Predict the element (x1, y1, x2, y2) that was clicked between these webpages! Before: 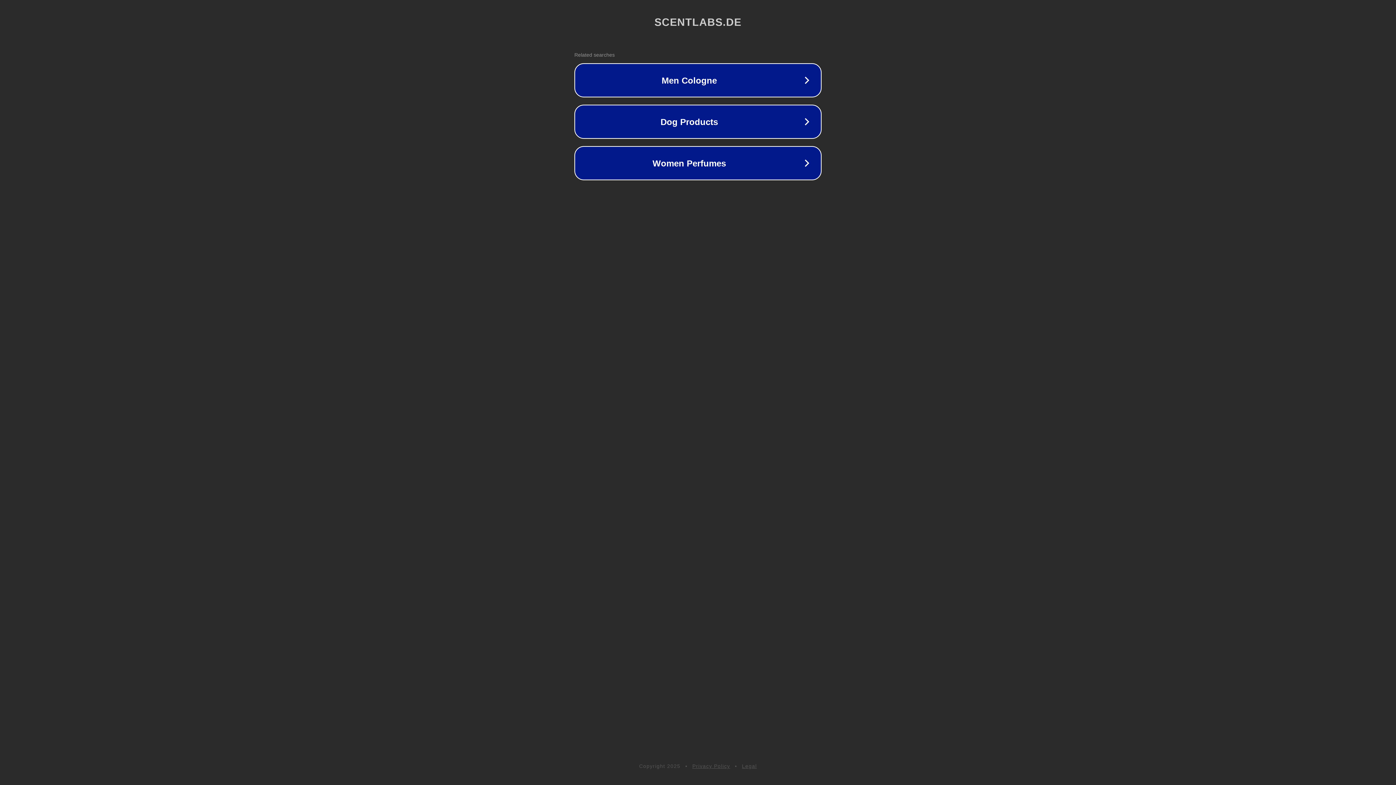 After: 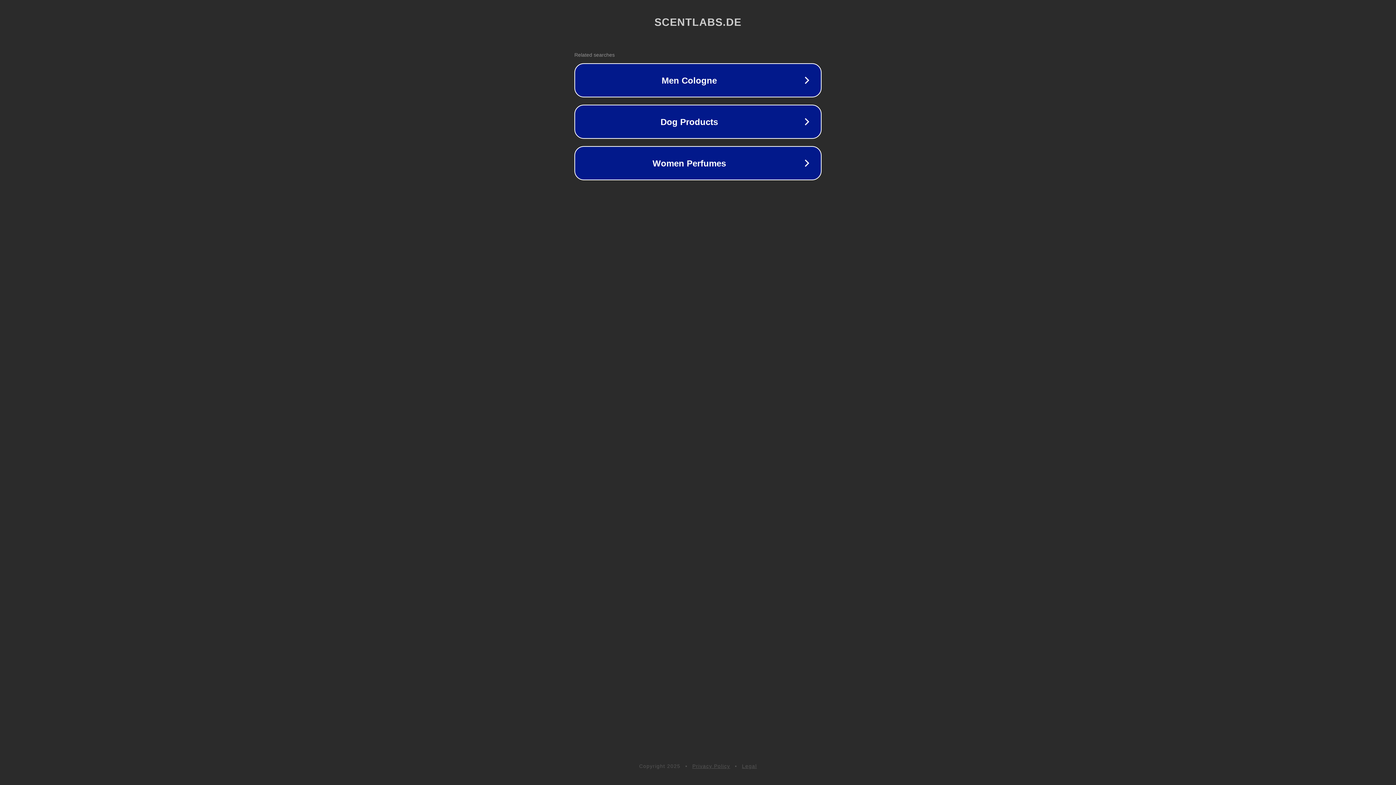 Action: label: Legal bbox: (742, 763, 757, 769)